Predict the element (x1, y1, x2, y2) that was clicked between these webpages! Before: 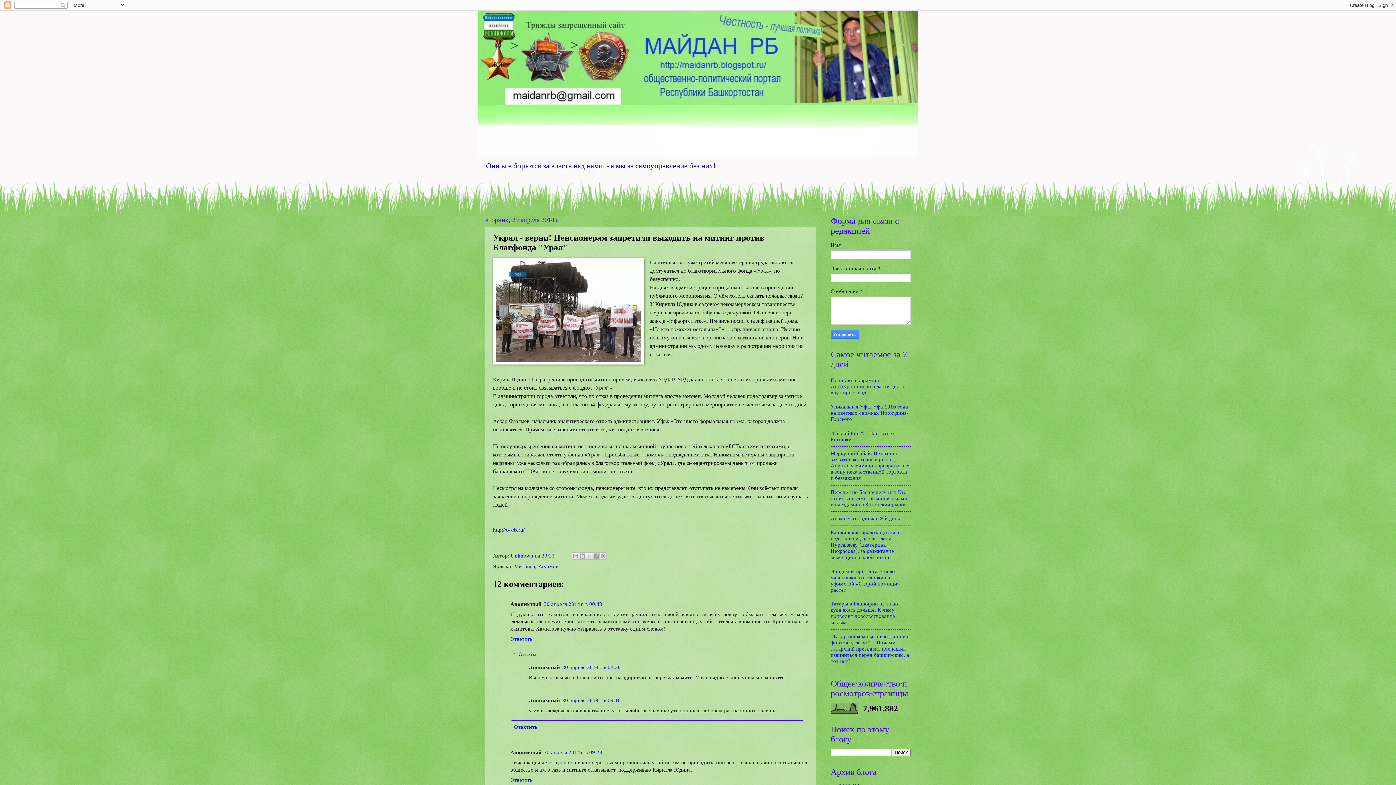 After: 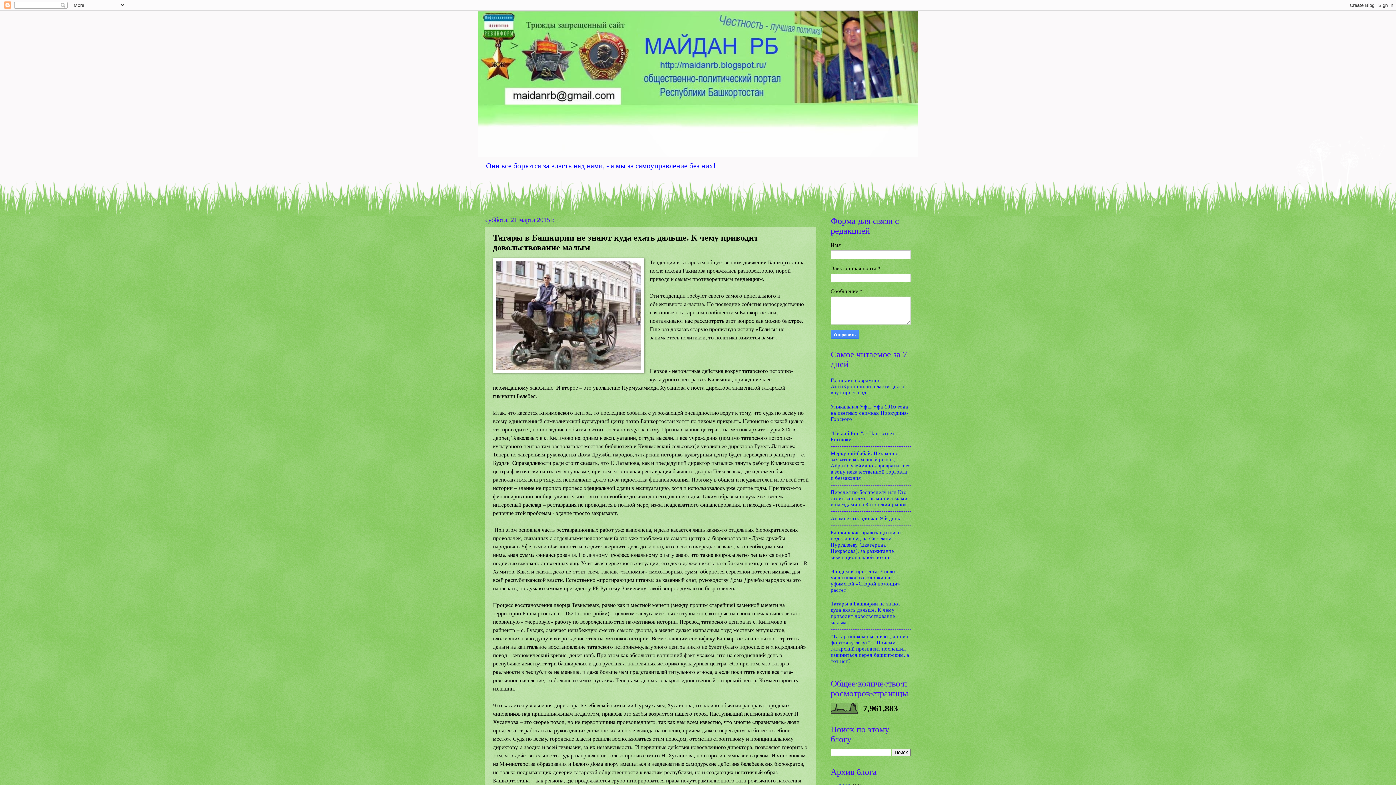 Action: label: Татары в Башкирии не знают куда ехать дальше. К чему приводит довольствование малым bbox: (830, 601, 900, 625)